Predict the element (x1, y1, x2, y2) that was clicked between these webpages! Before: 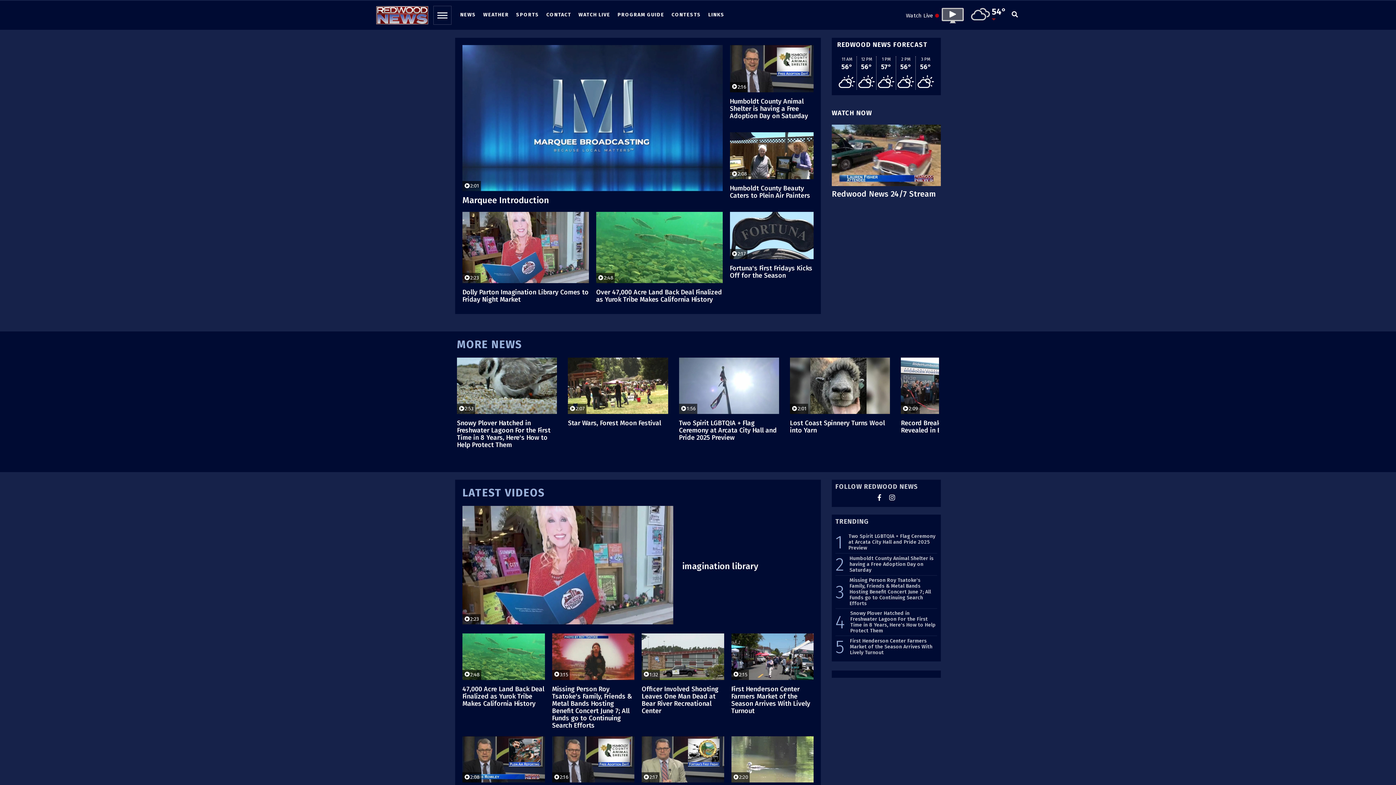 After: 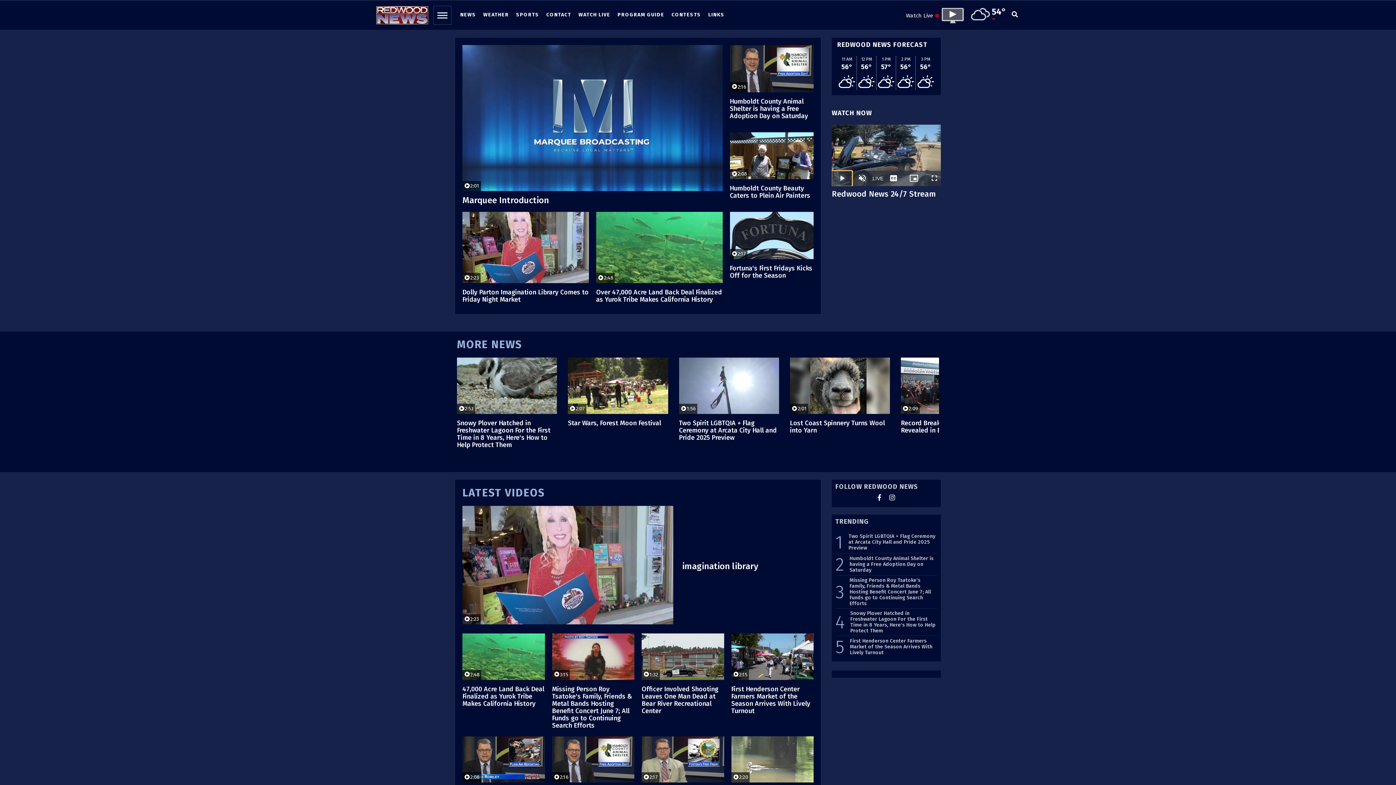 Action: label: Pause bbox: (832, 170, 852, 186)